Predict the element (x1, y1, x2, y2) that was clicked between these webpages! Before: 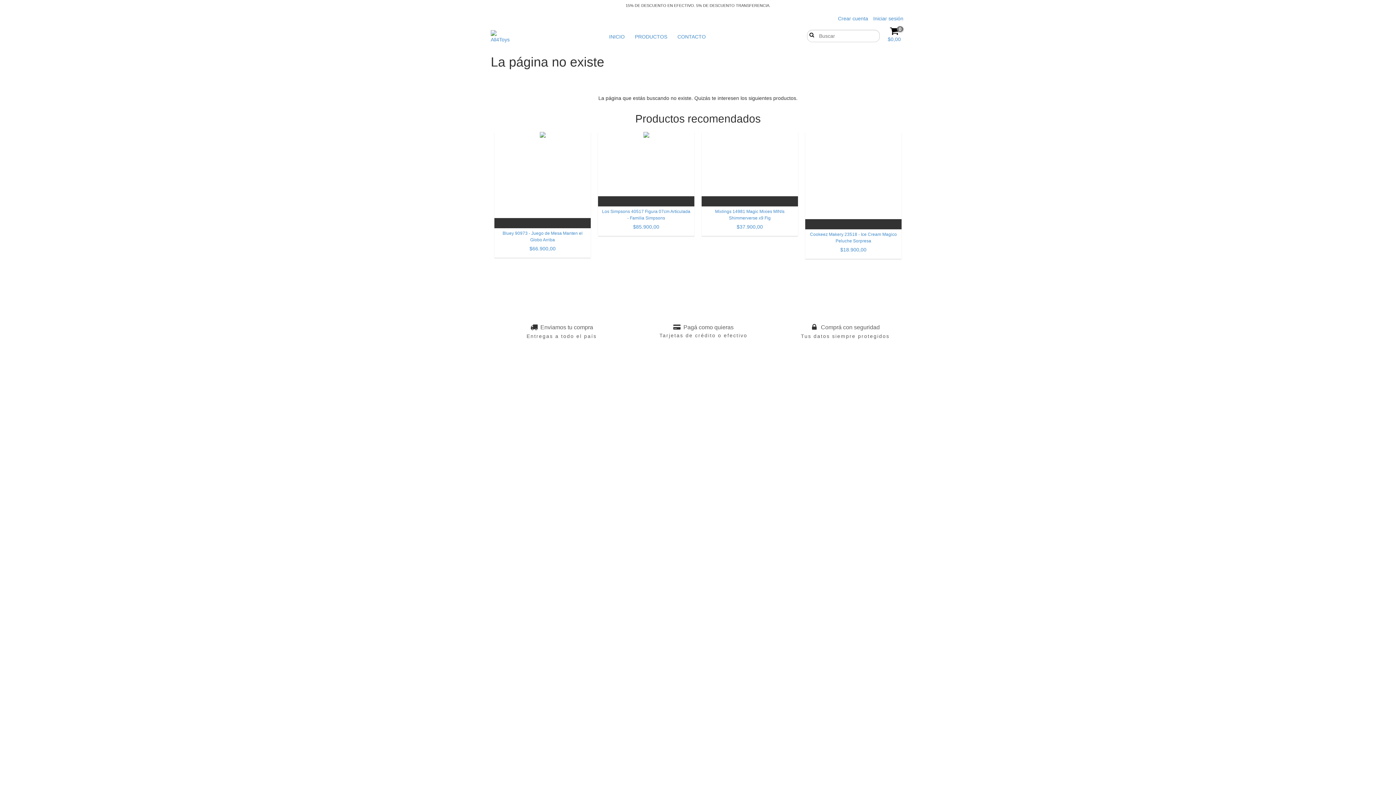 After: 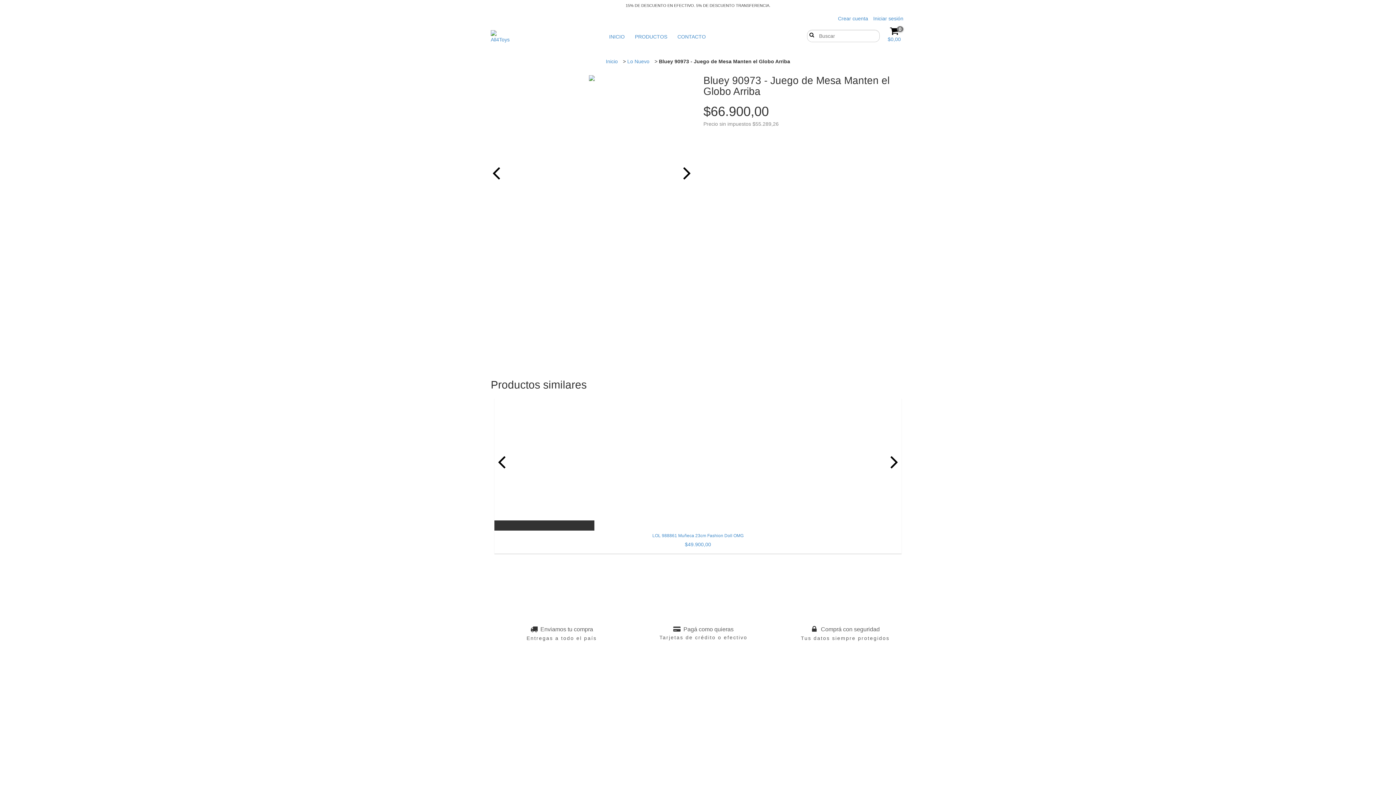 Action: label: Bluey 90973 - Juego de Mesa Manten el Globo Arriba bbox: (498, 230, 587, 252)